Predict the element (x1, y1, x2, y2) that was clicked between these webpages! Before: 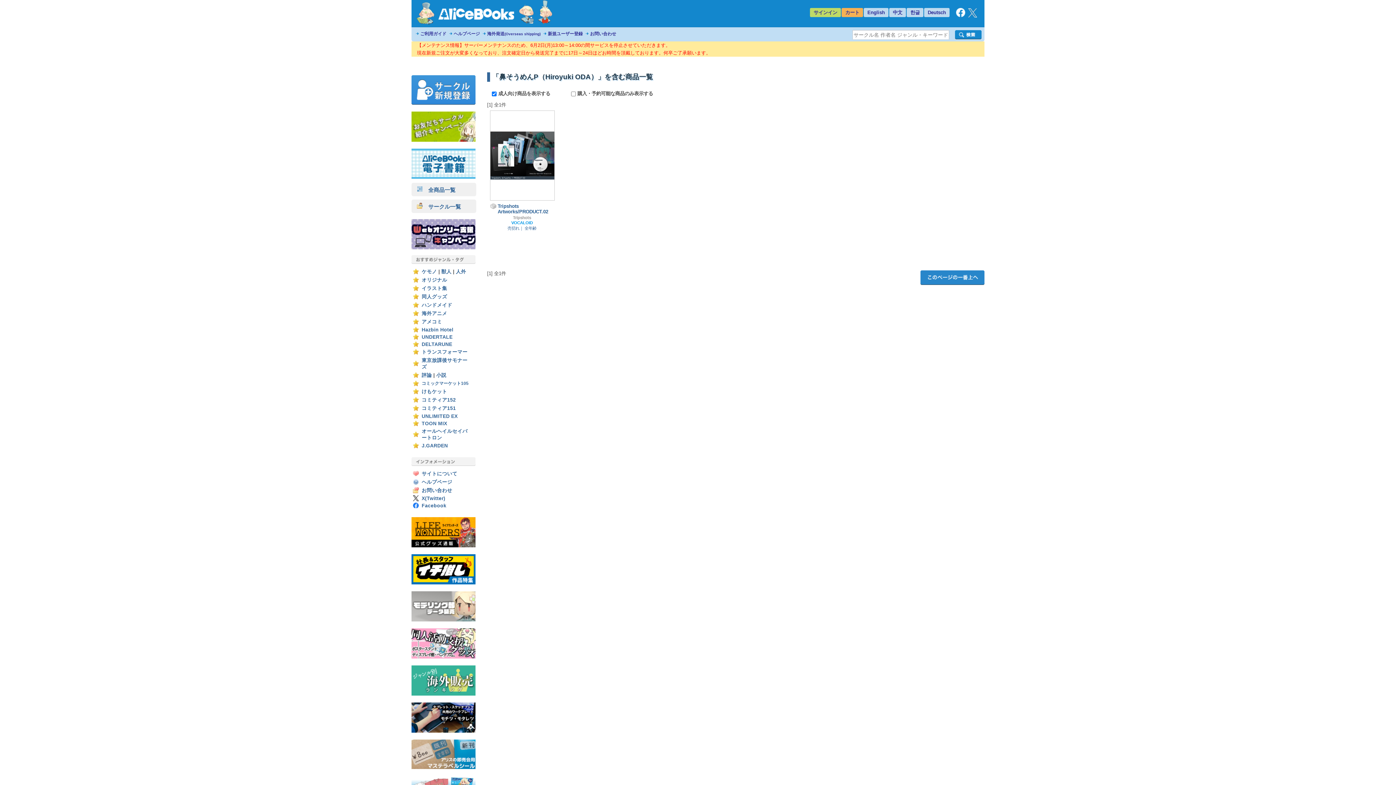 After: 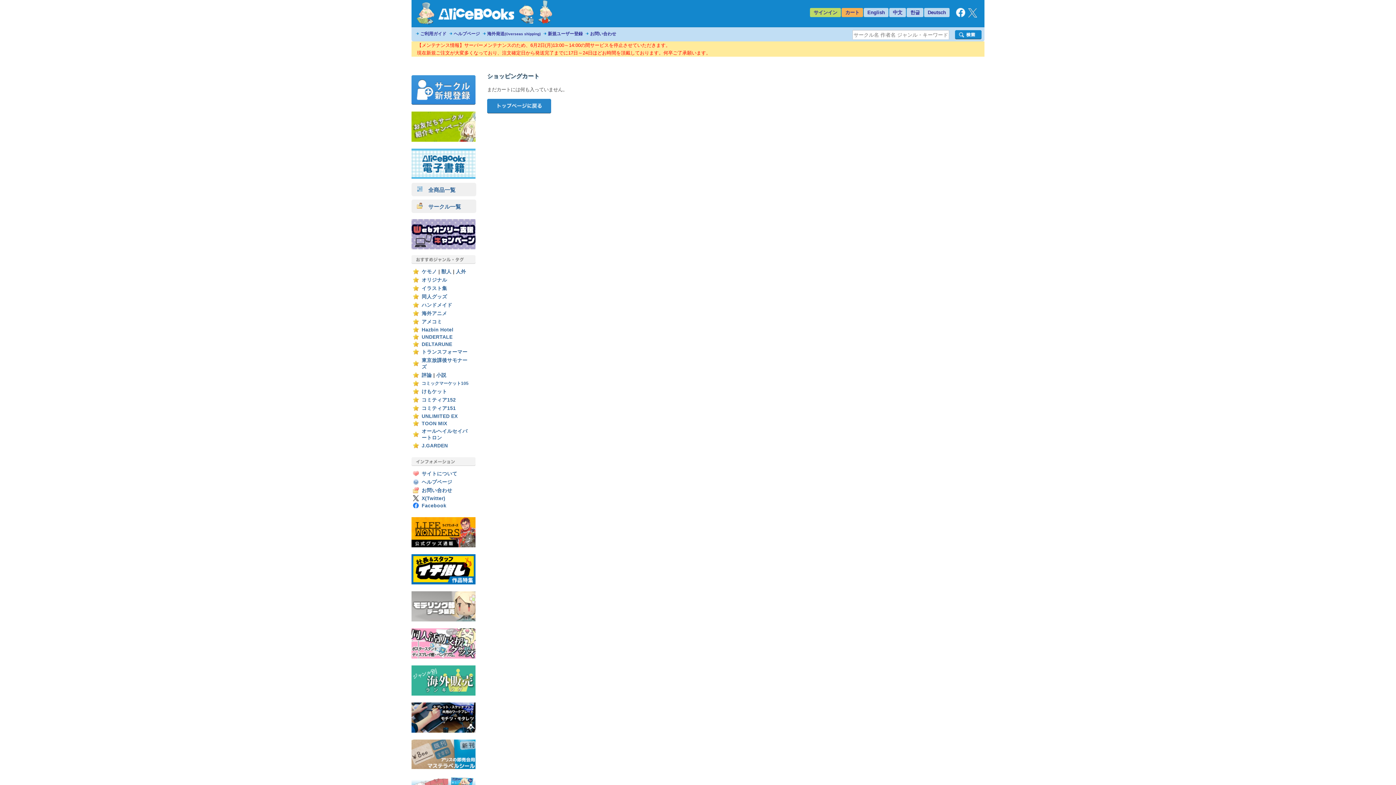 Action: bbox: (845, 9, 859, 15) label: カート